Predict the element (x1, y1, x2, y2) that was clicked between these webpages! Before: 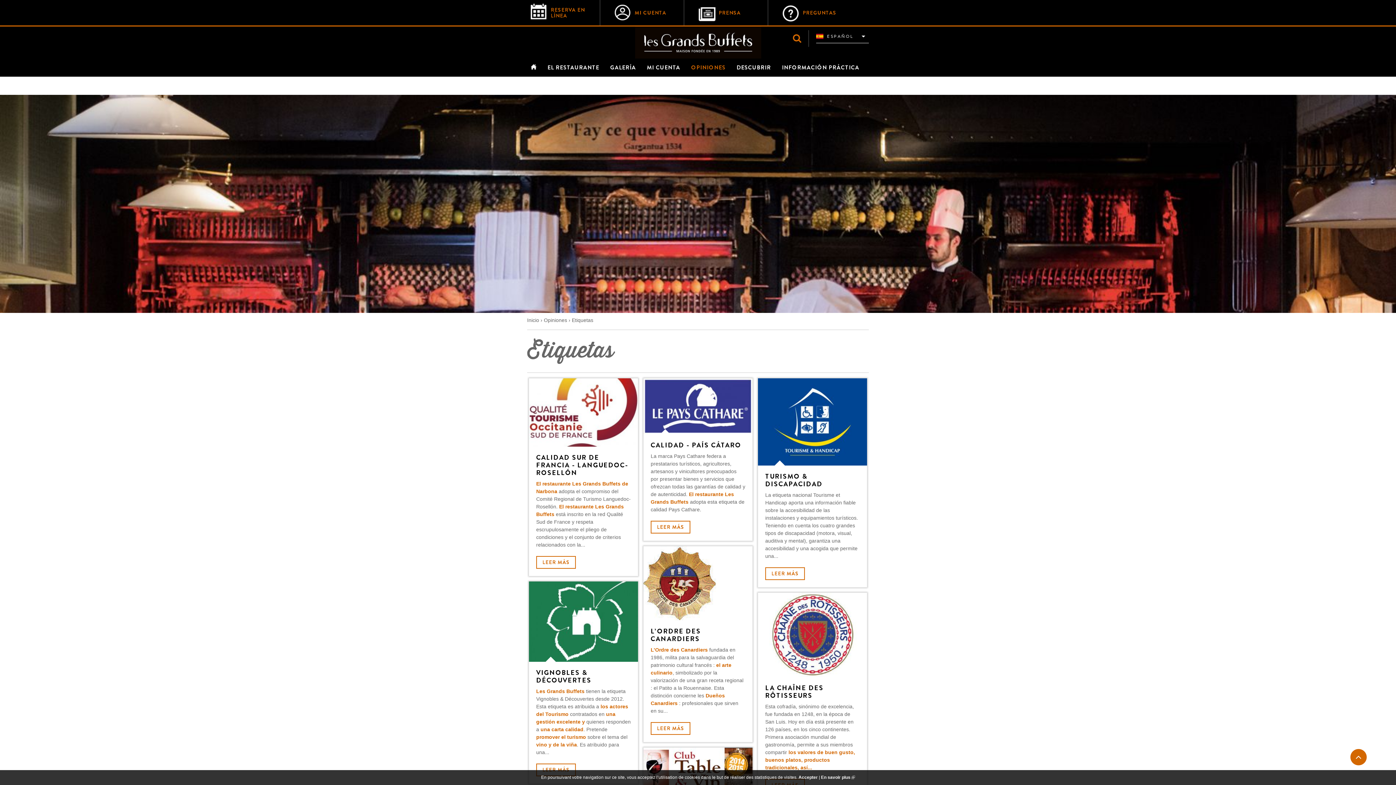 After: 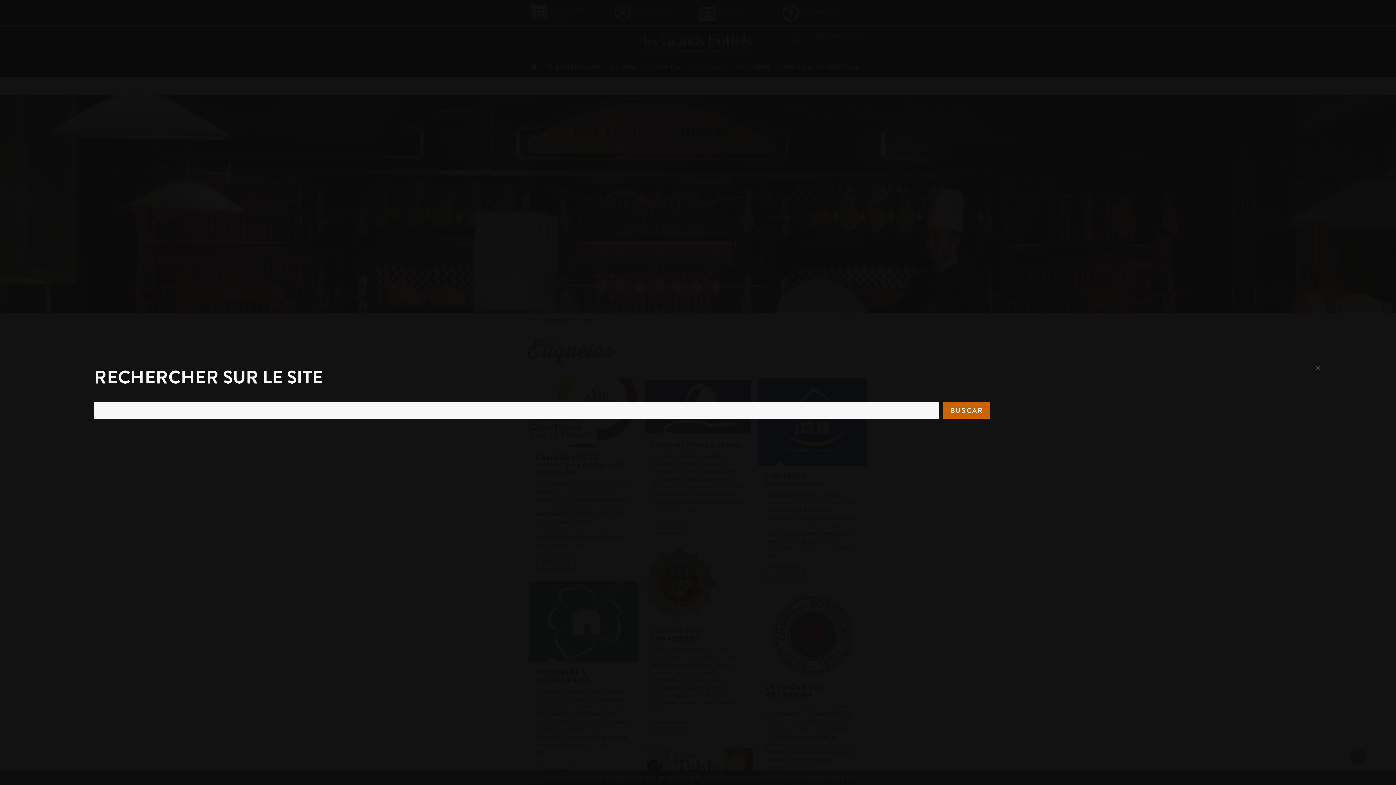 Action: bbox: (793, 33, 801, 42)